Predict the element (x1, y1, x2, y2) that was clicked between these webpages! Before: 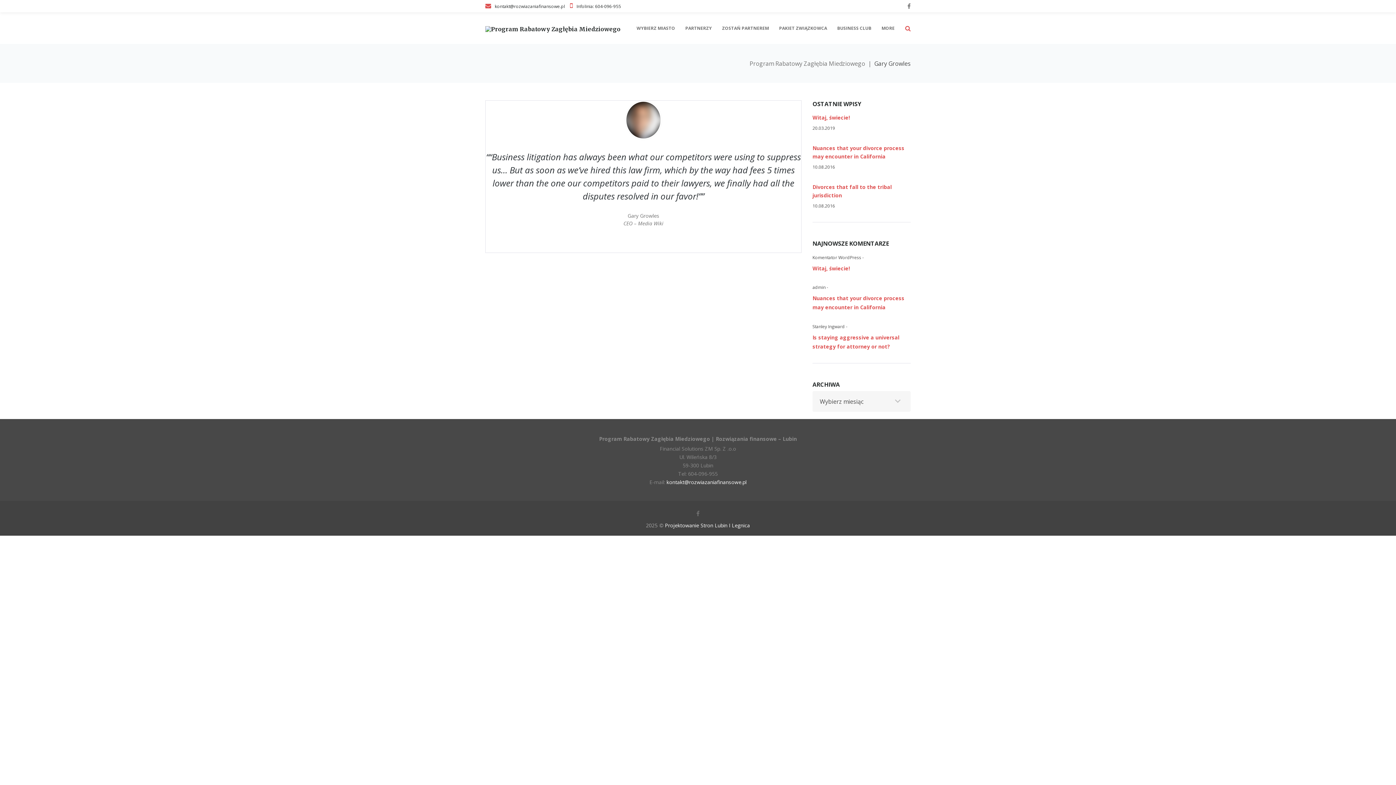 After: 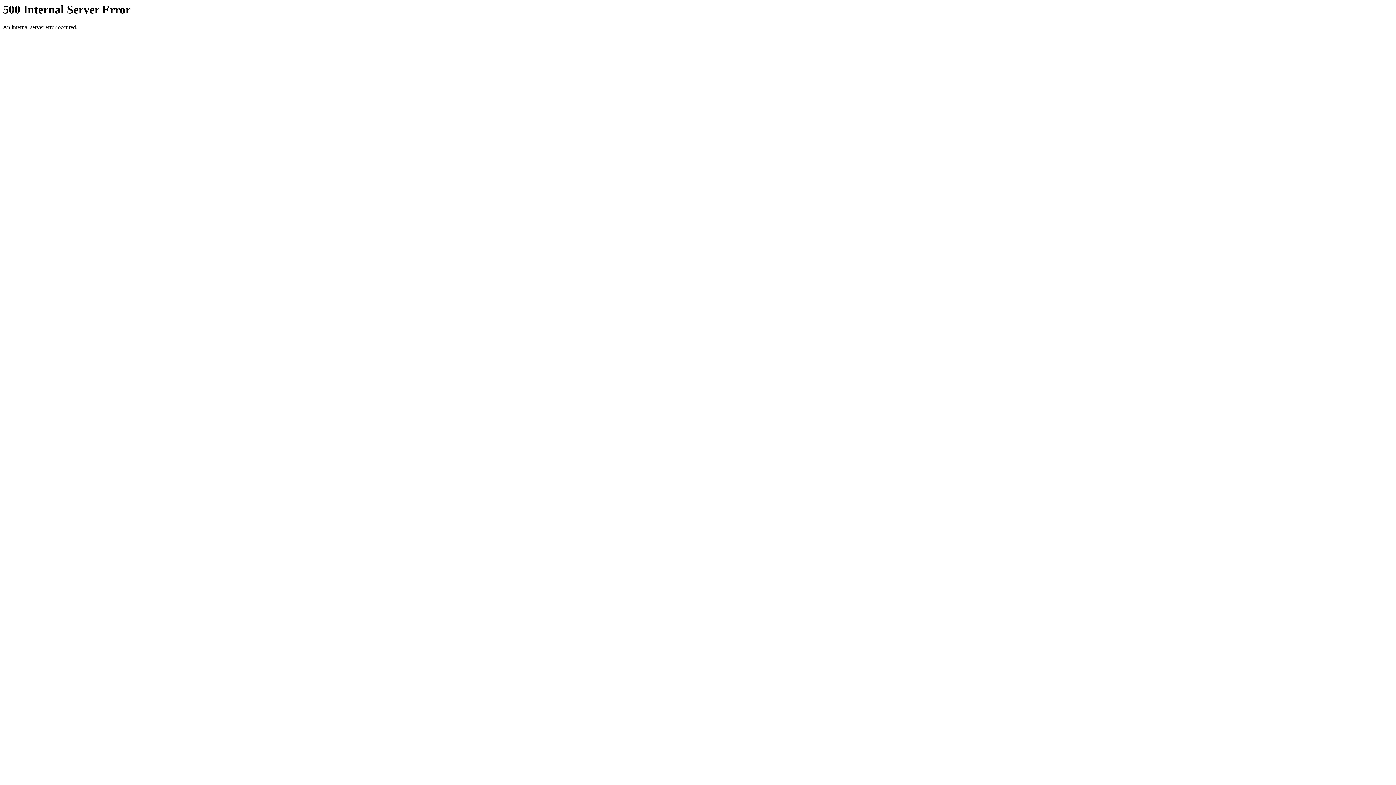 Action: label: Projektowanie Stron Lubin I Legnica bbox: (665, 522, 750, 528)